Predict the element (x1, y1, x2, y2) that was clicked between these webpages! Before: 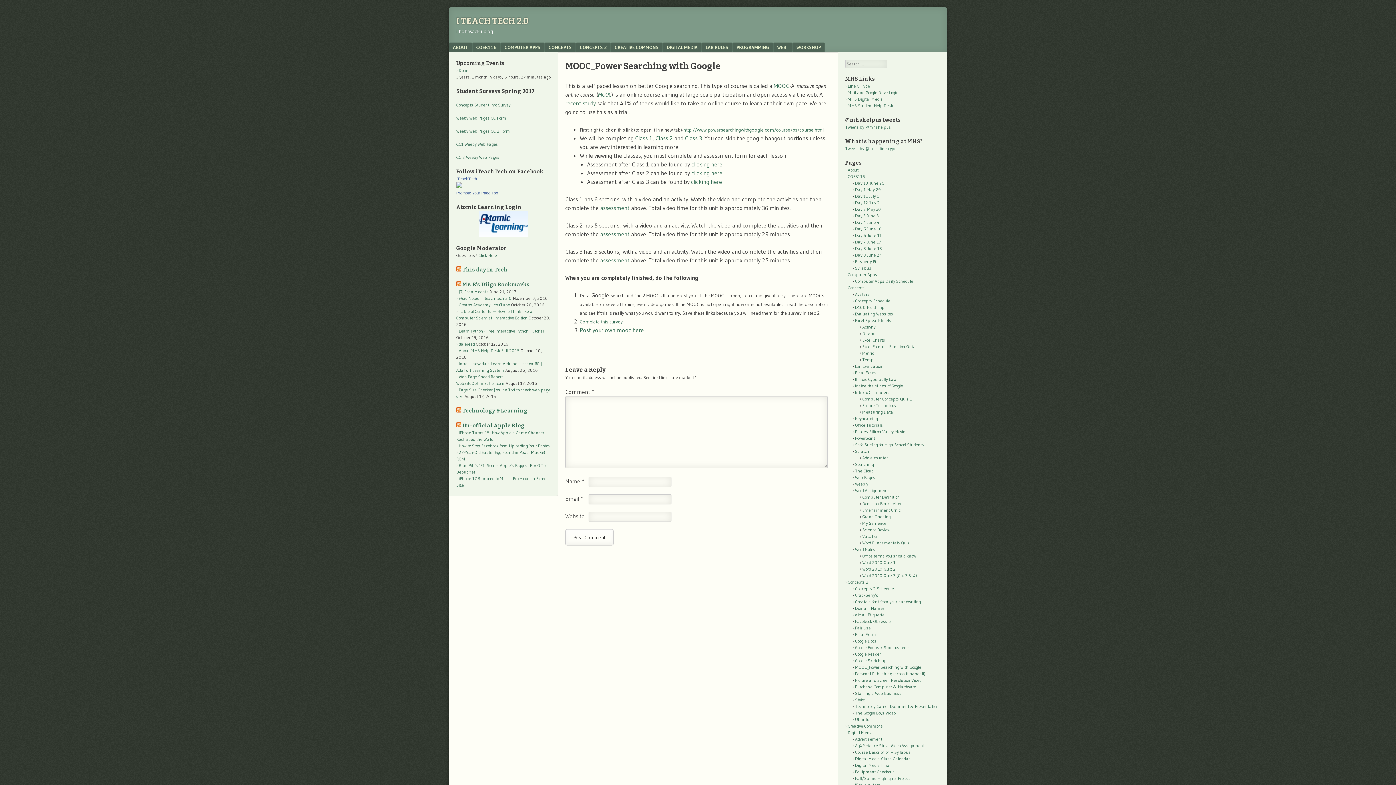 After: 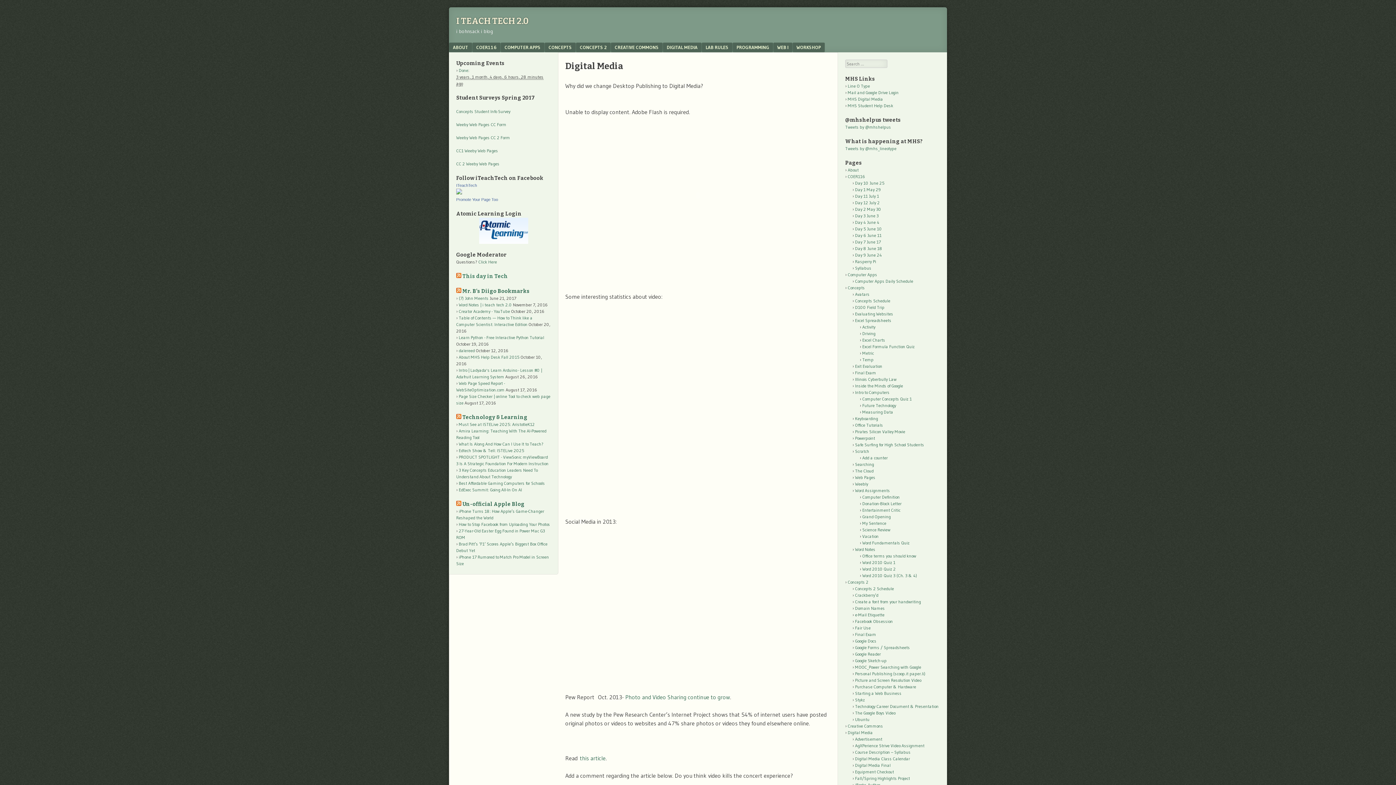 Action: bbox: (662, 42, 701, 52) label: DIGITAL MEDIA